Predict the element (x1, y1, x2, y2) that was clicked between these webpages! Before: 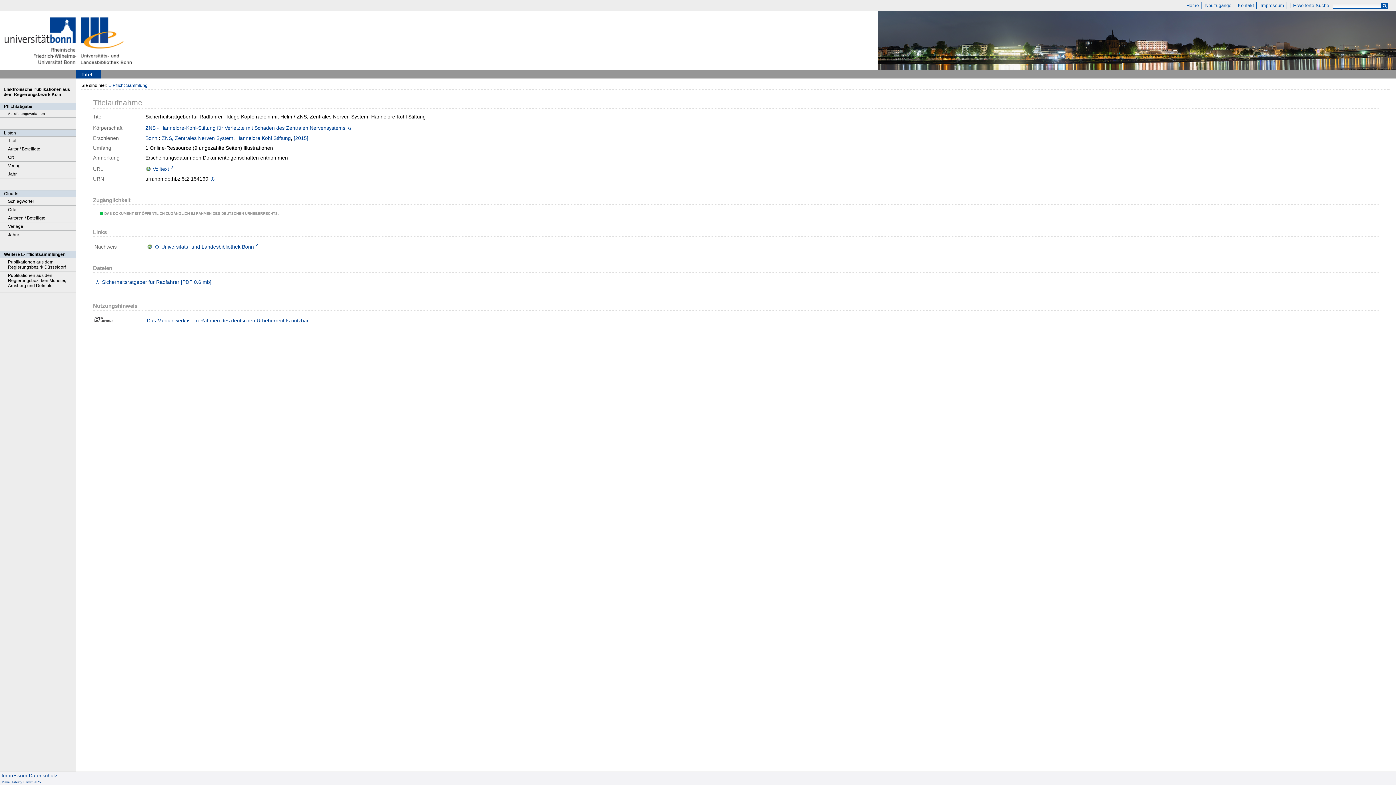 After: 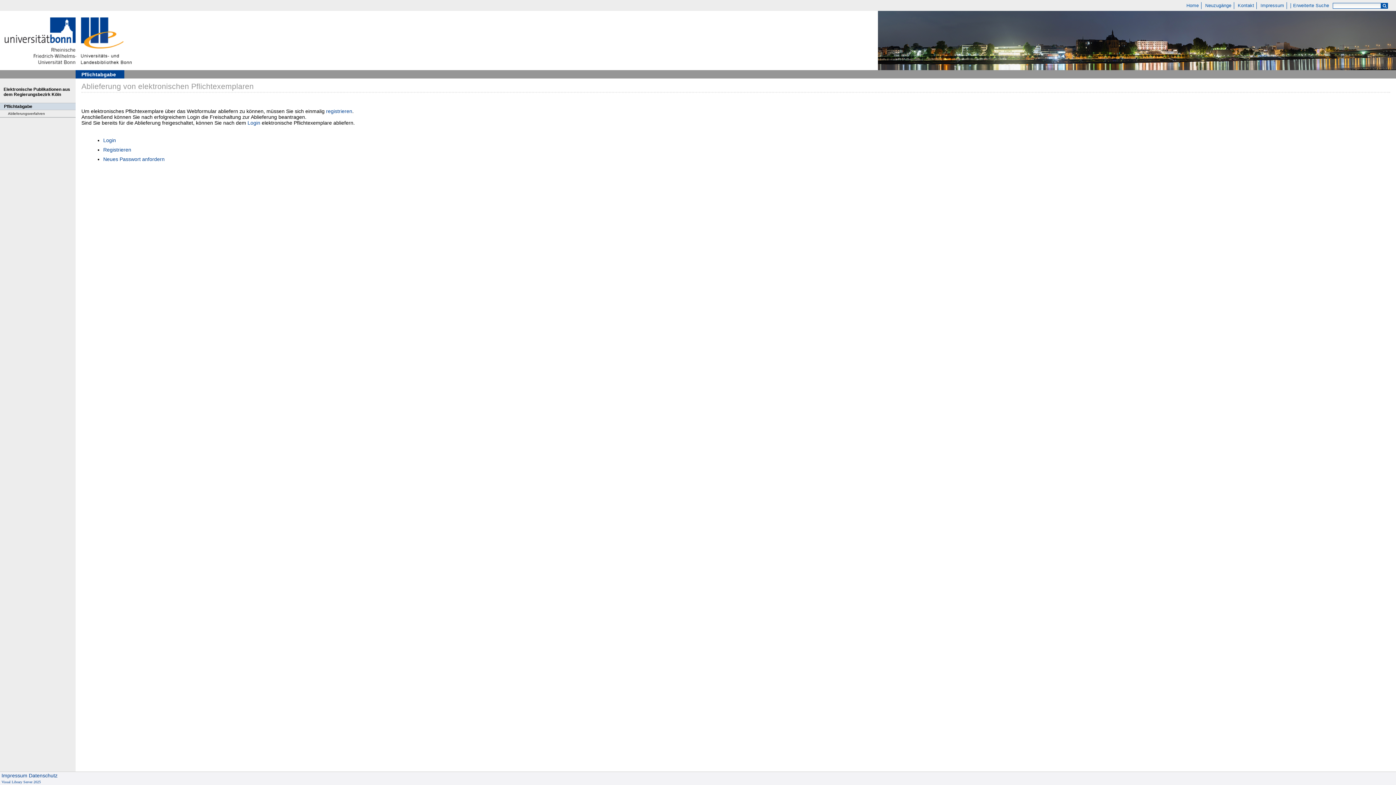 Action: label: Ablieferungsverfahren bbox: (0, 110, 75, 117)